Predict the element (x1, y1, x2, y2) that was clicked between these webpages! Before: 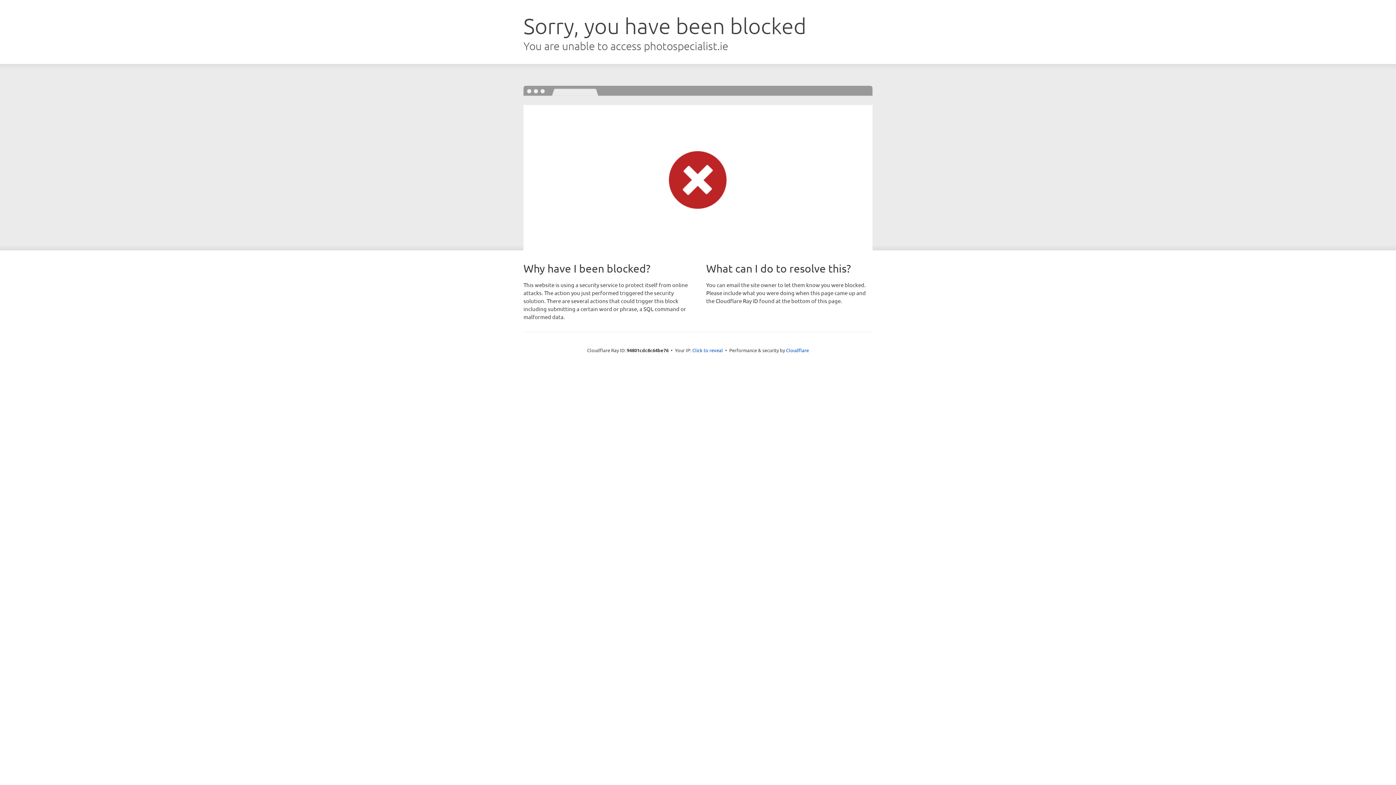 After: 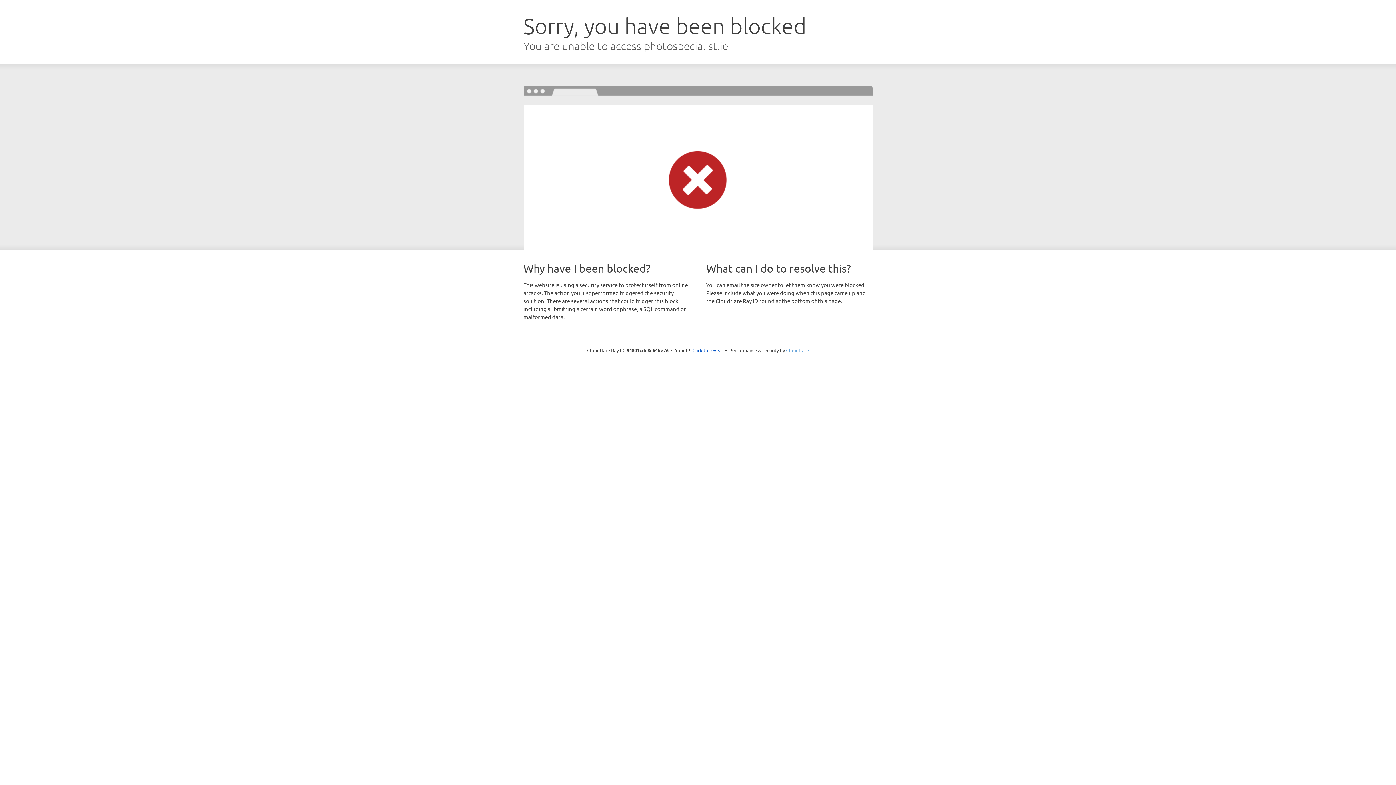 Action: bbox: (786, 347, 809, 353) label: Cloudflare